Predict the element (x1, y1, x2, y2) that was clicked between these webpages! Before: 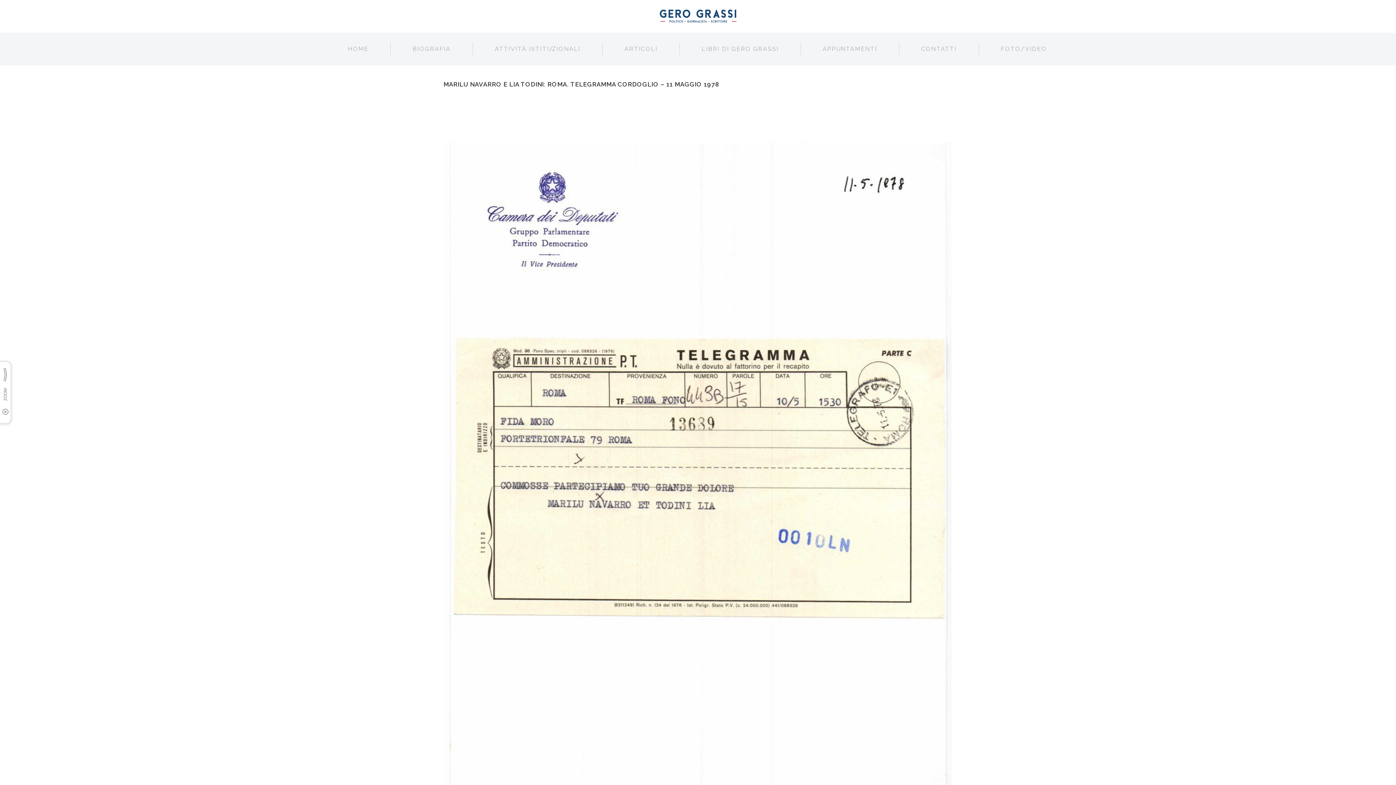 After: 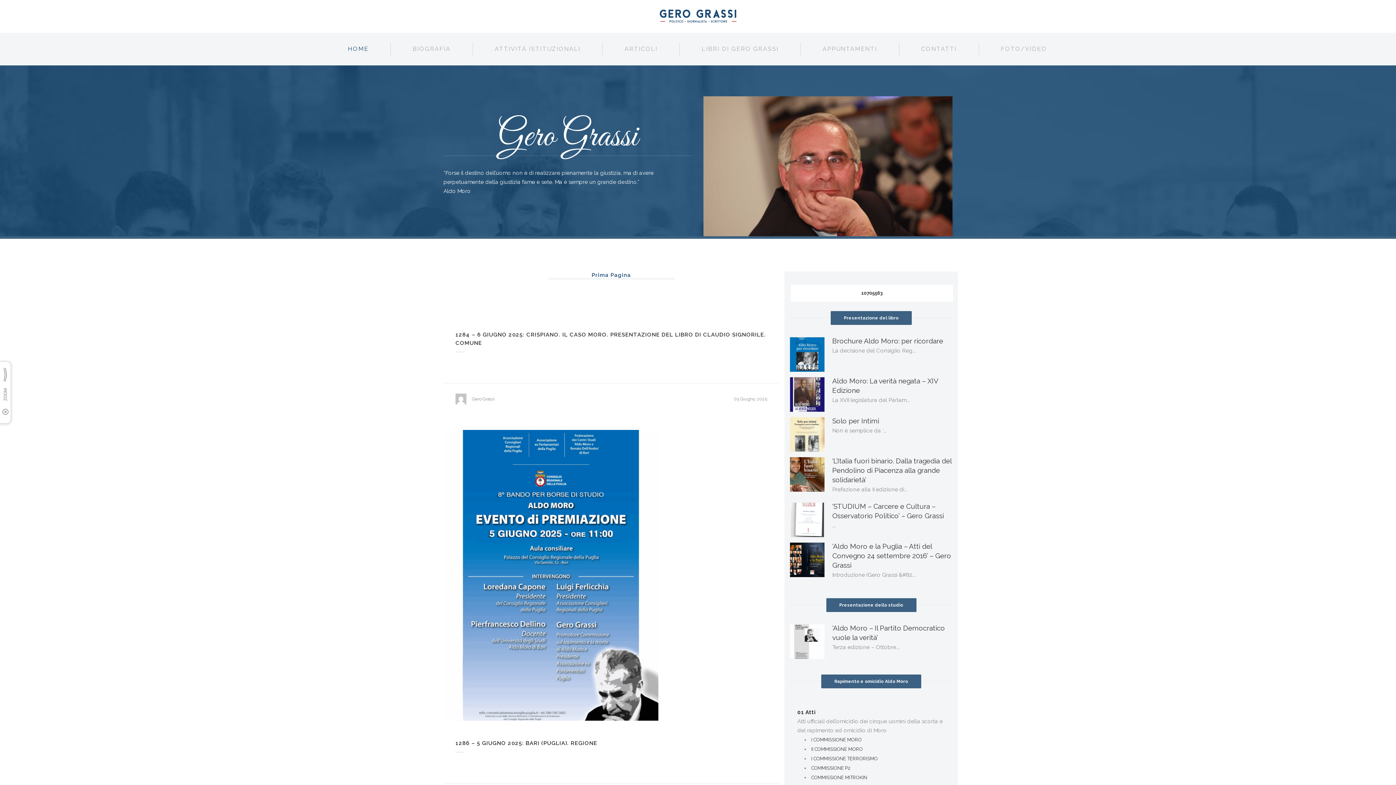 Action: label: HOME bbox: (326, 42, 390, 55)